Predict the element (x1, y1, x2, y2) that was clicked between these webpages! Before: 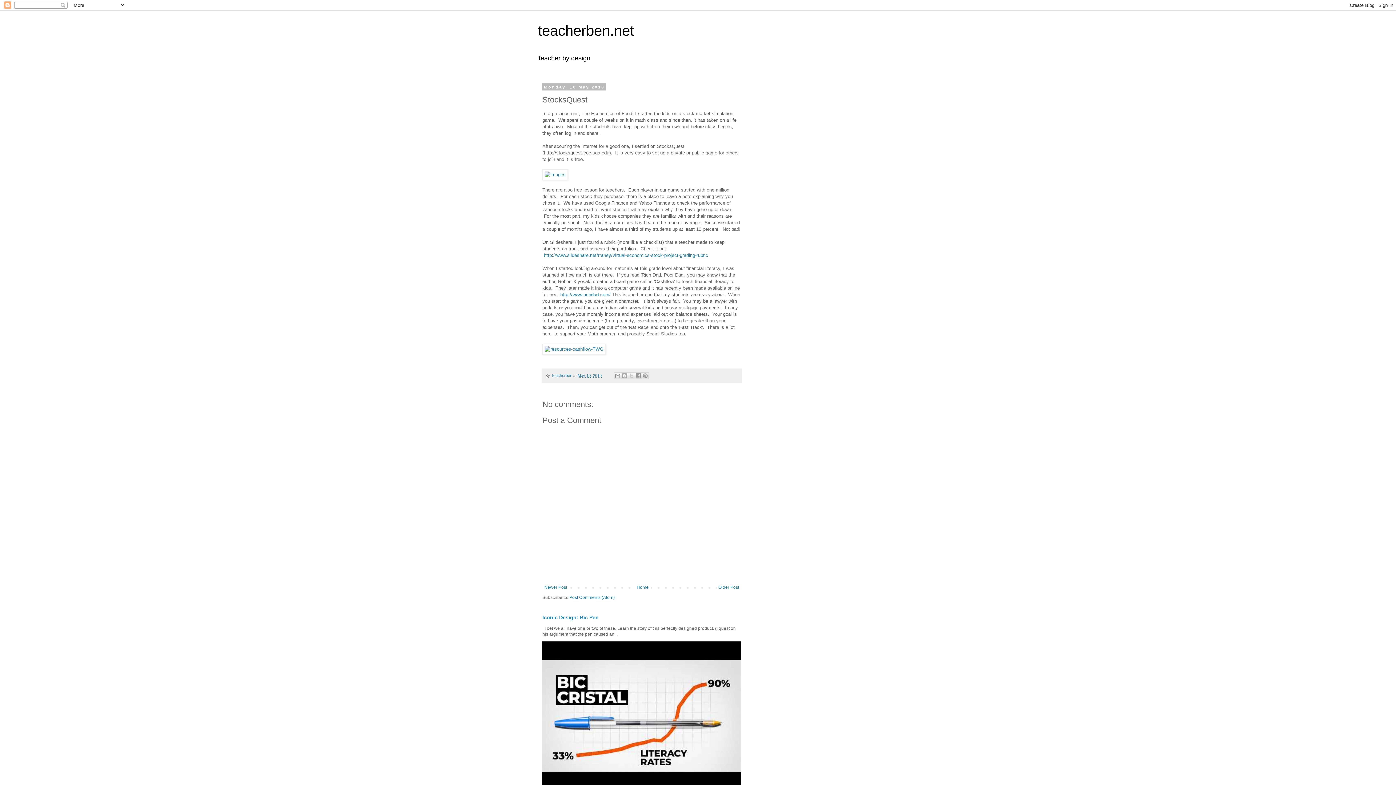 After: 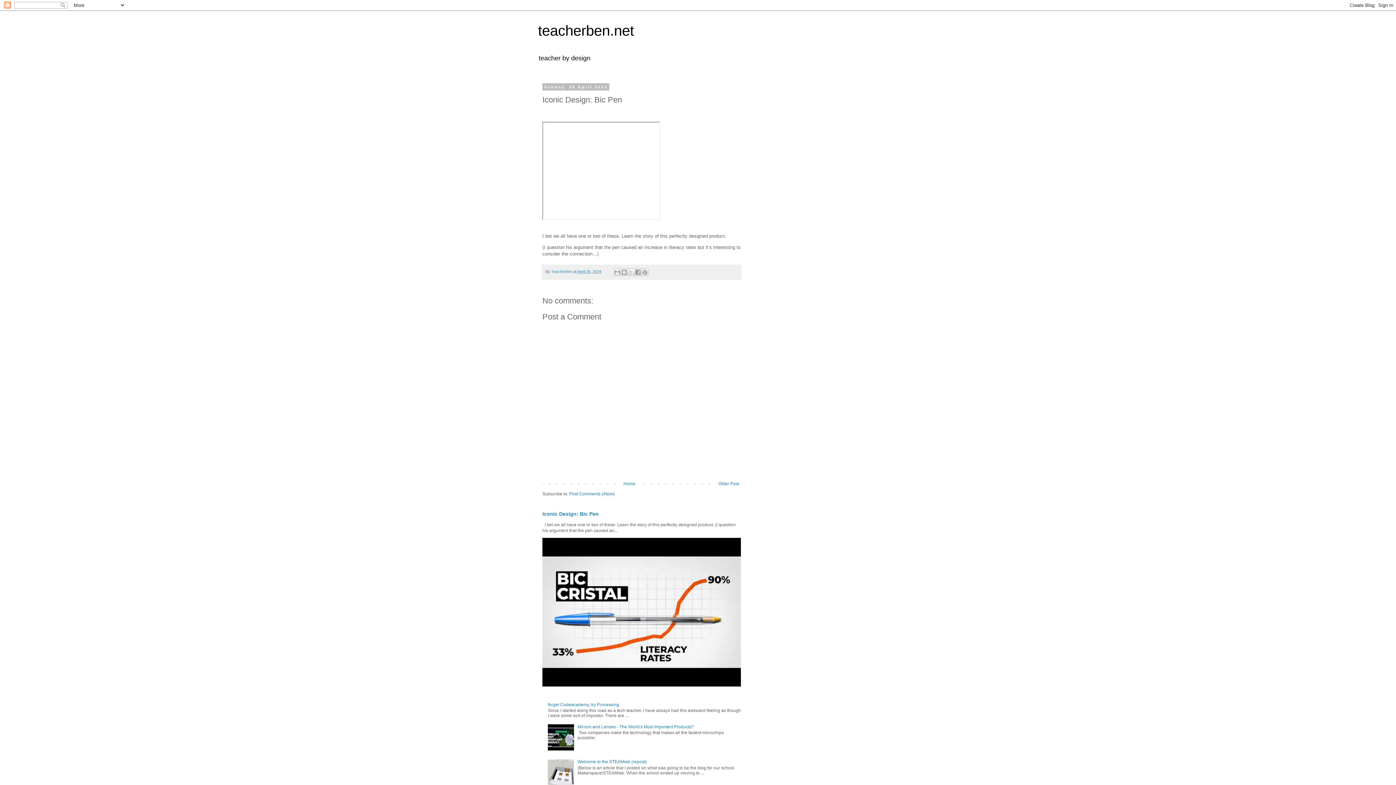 Action: label: Iconic Design: Bic Pen bbox: (542, 614, 598, 620)